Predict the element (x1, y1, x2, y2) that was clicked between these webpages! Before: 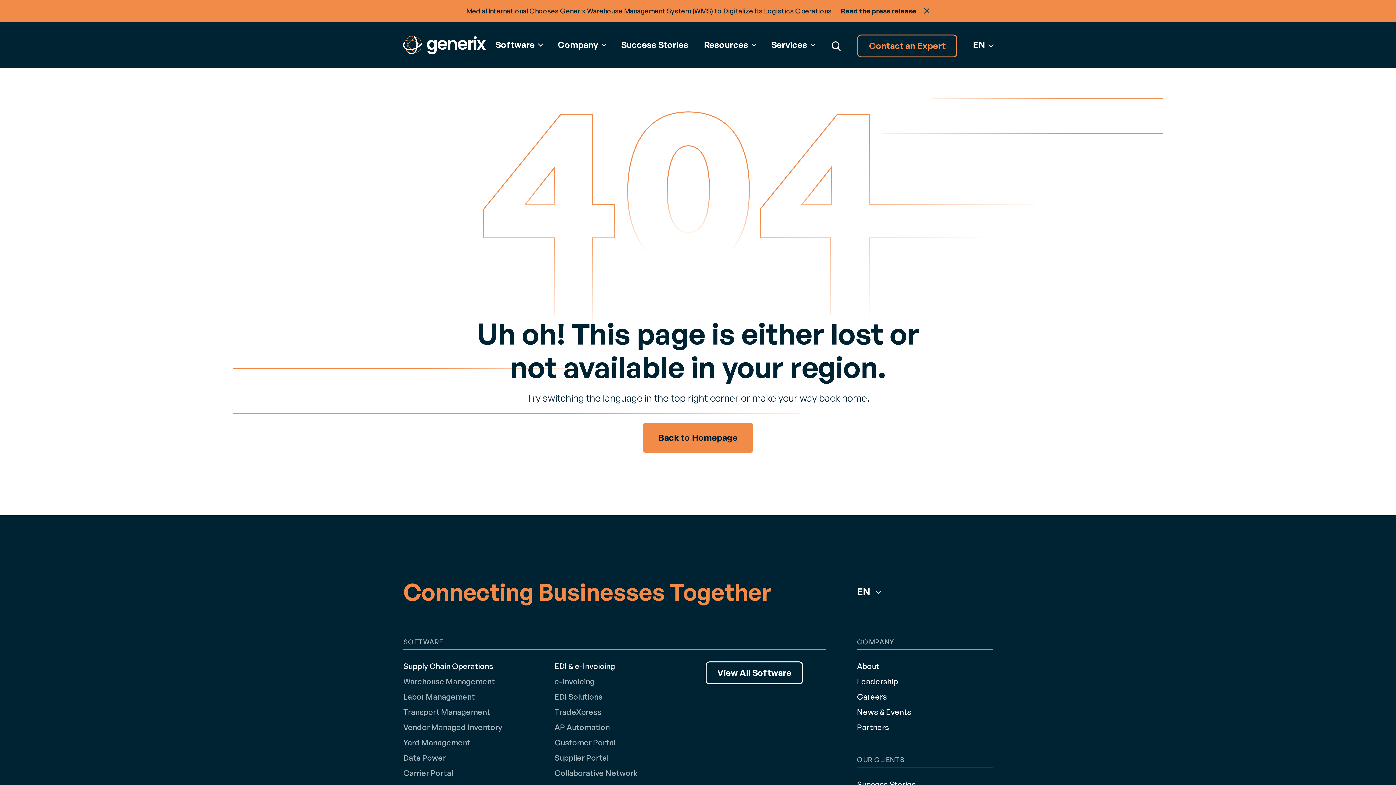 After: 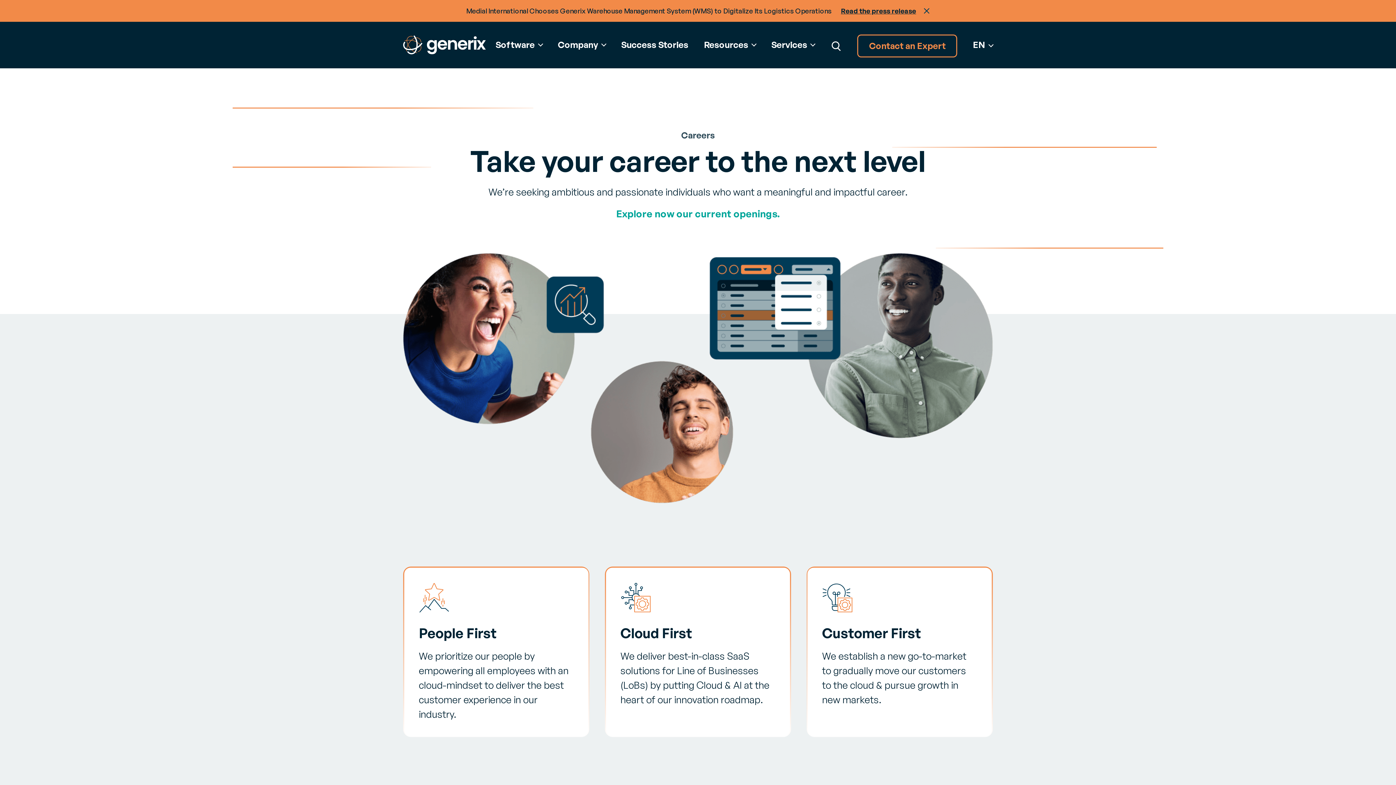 Action: bbox: (857, 692, 887, 701) label: Careers